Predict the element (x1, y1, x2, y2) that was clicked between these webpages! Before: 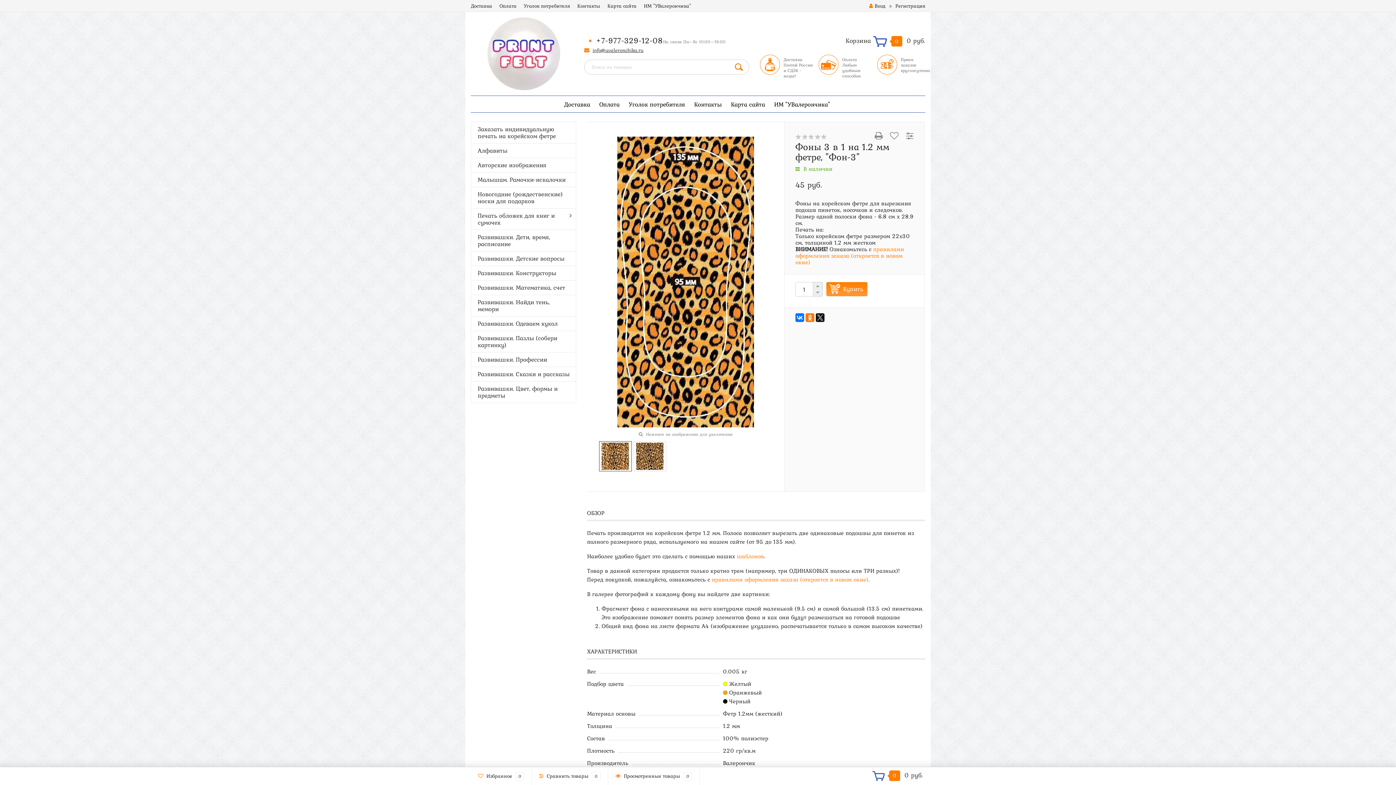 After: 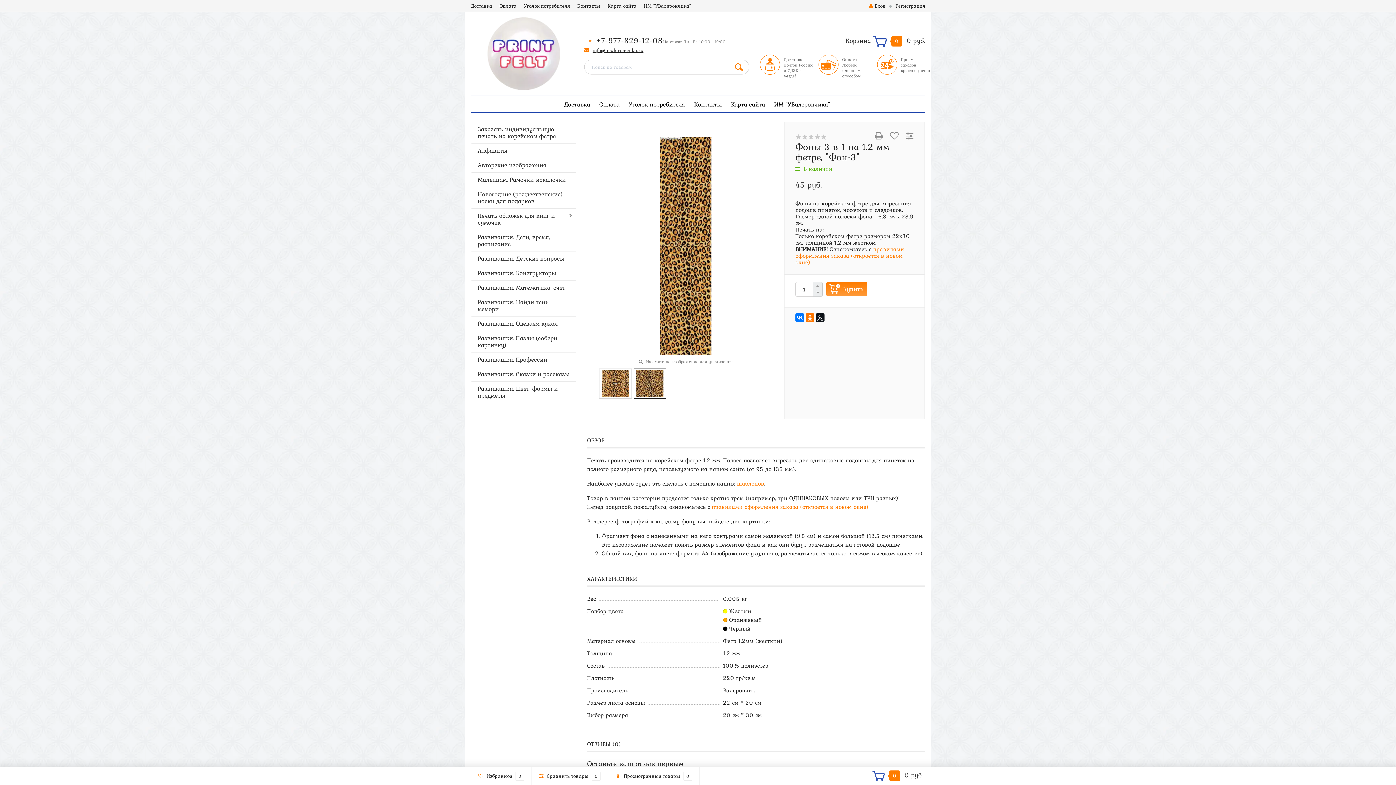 Action: bbox: (635, 451, 664, 460)